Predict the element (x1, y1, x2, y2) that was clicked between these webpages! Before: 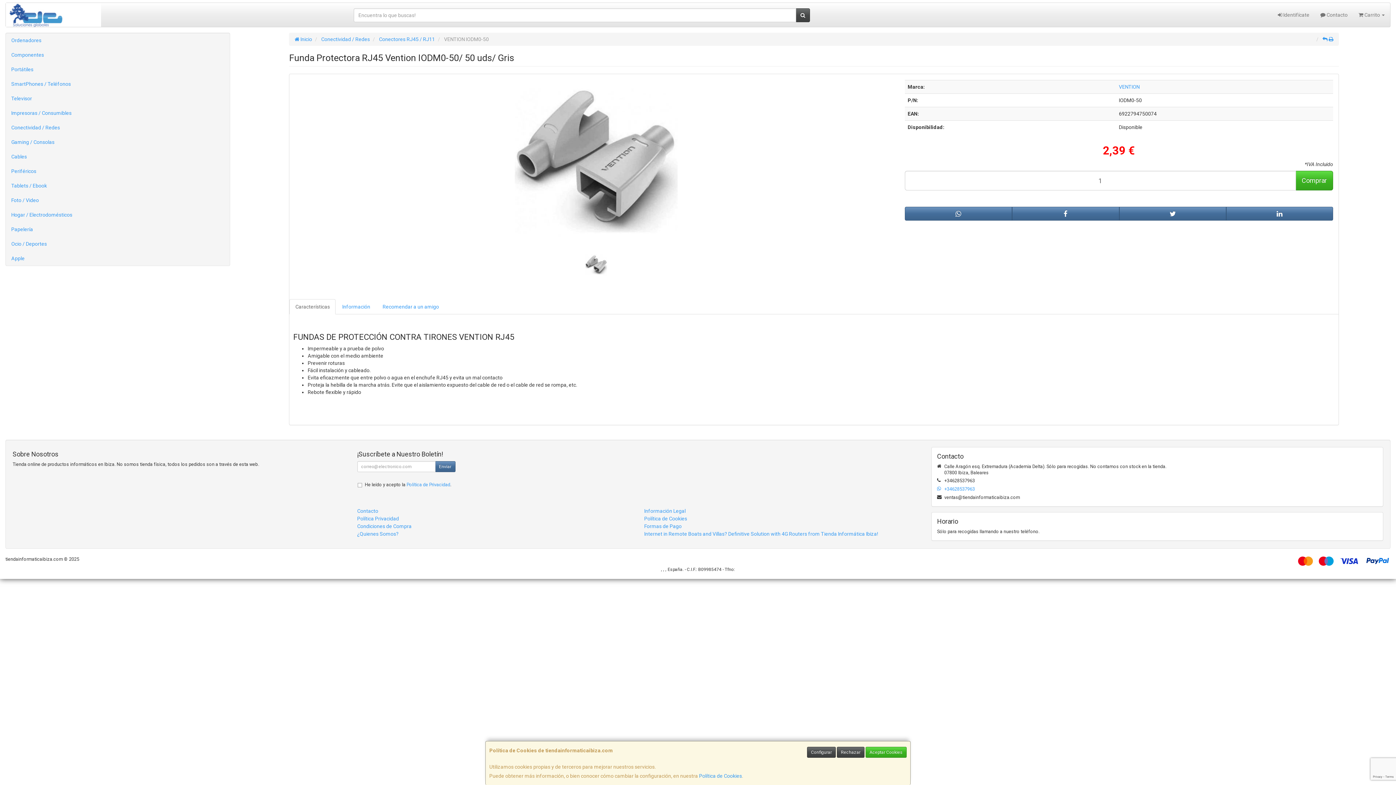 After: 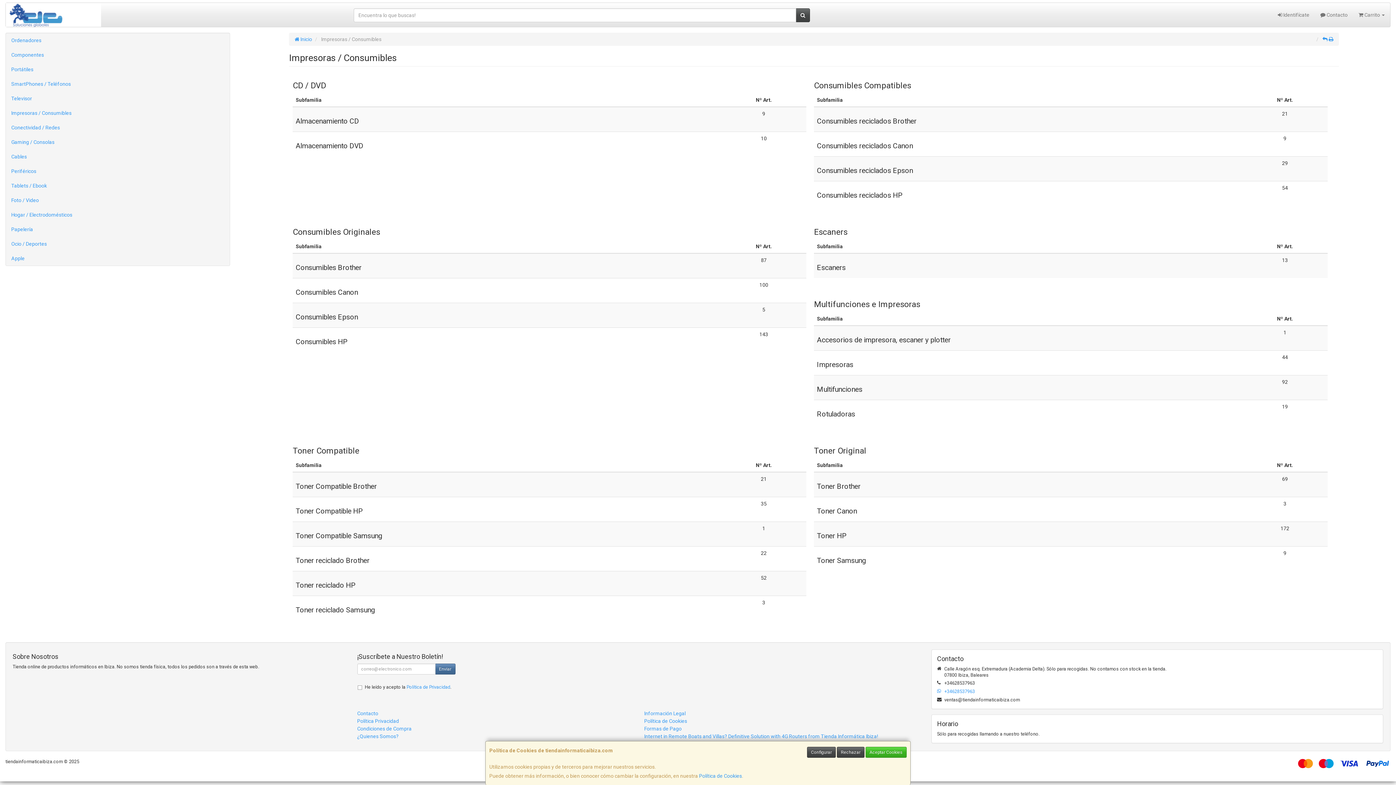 Action: bbox: (5, 105, 229, 120) label: Impresoras / Consumibles